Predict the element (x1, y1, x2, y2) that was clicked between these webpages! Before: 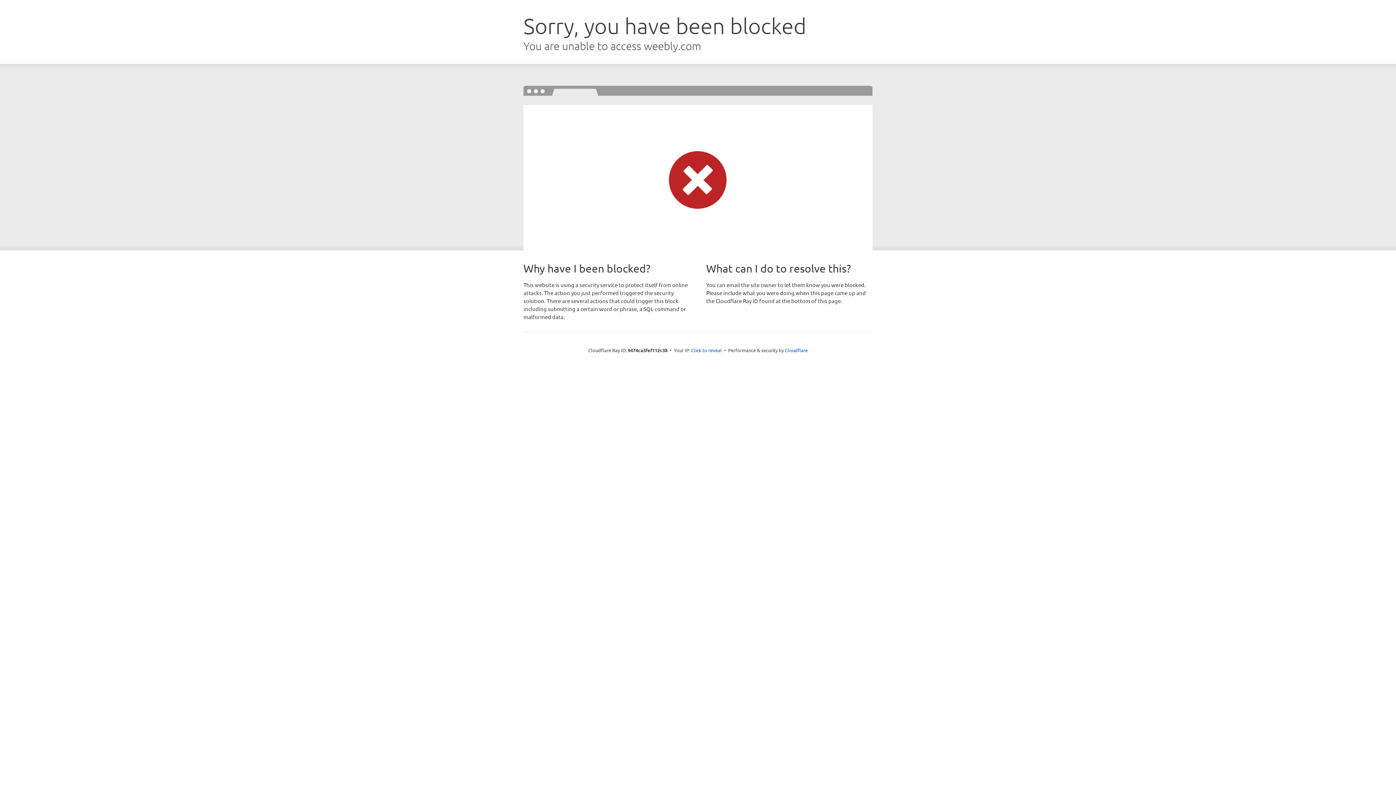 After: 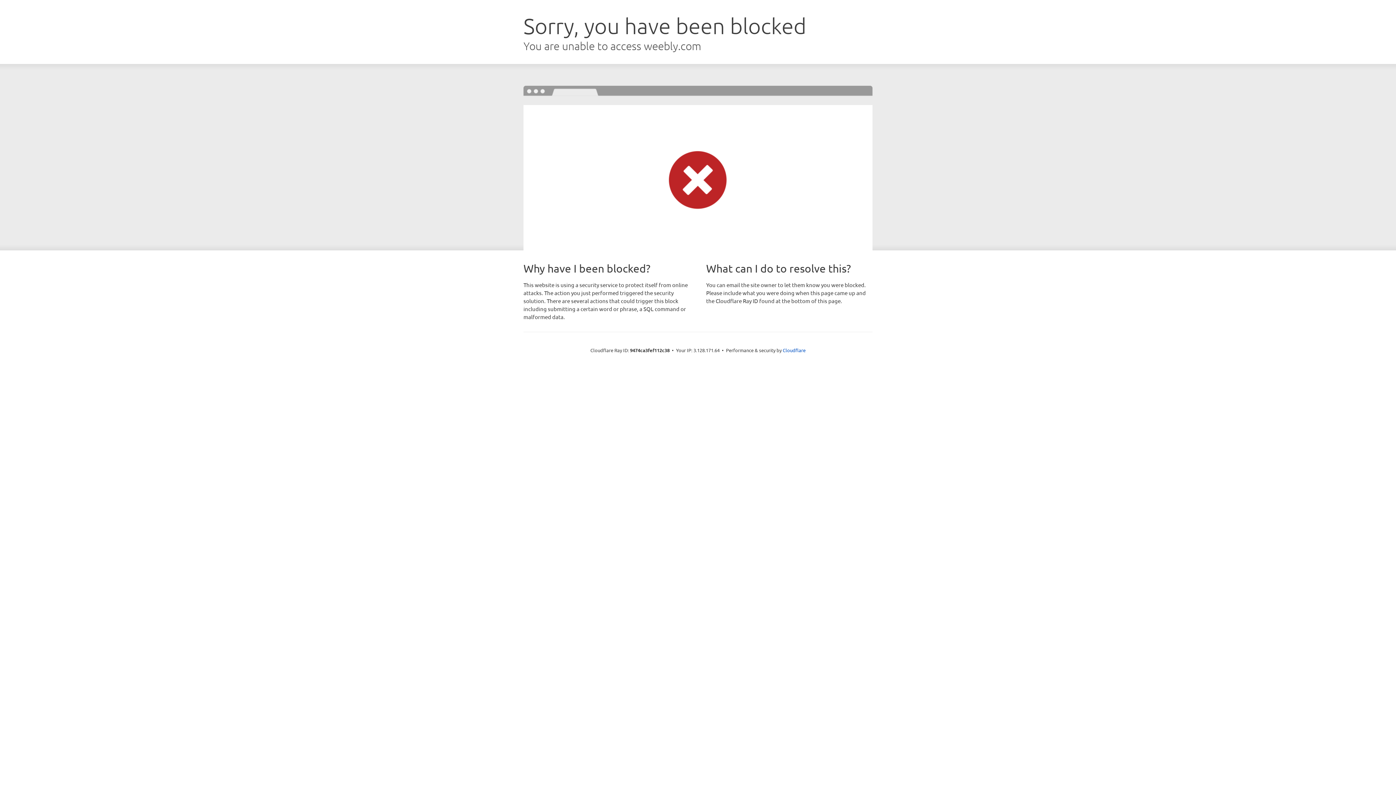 Action: bbox: (691, 346, 722, 353) label: Click to reveal